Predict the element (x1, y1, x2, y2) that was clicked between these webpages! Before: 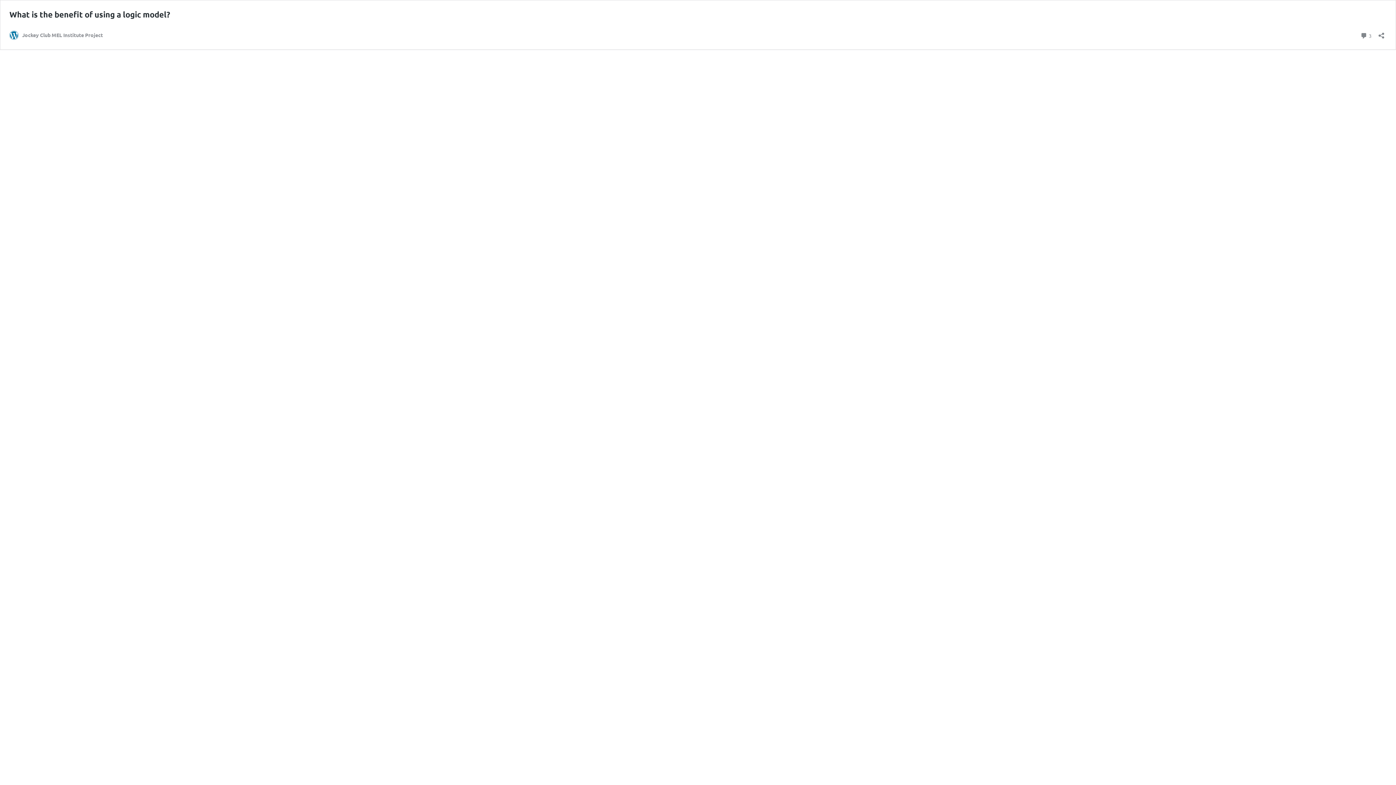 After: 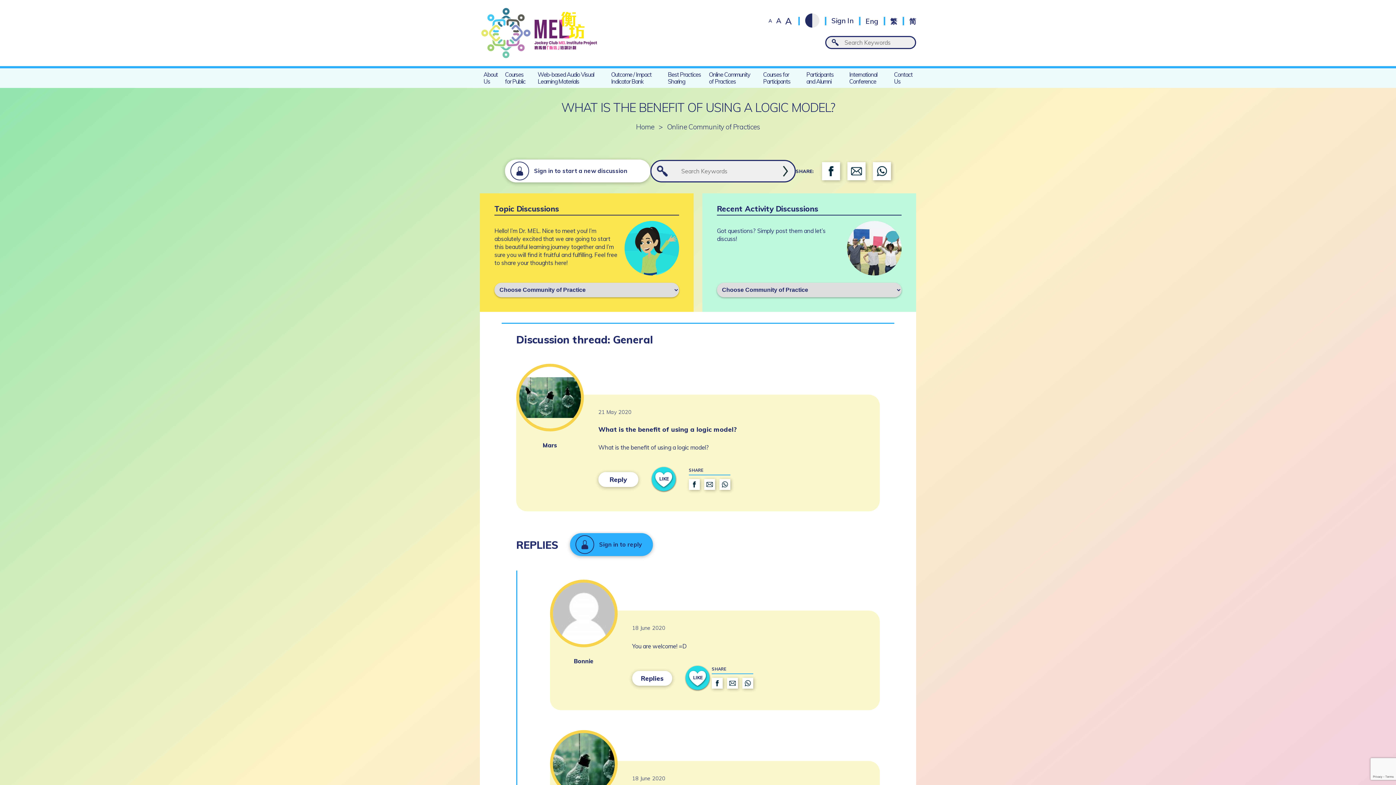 Action: label: What is the benefit of using a logic model? bbox: (9, 9, 170, 19)